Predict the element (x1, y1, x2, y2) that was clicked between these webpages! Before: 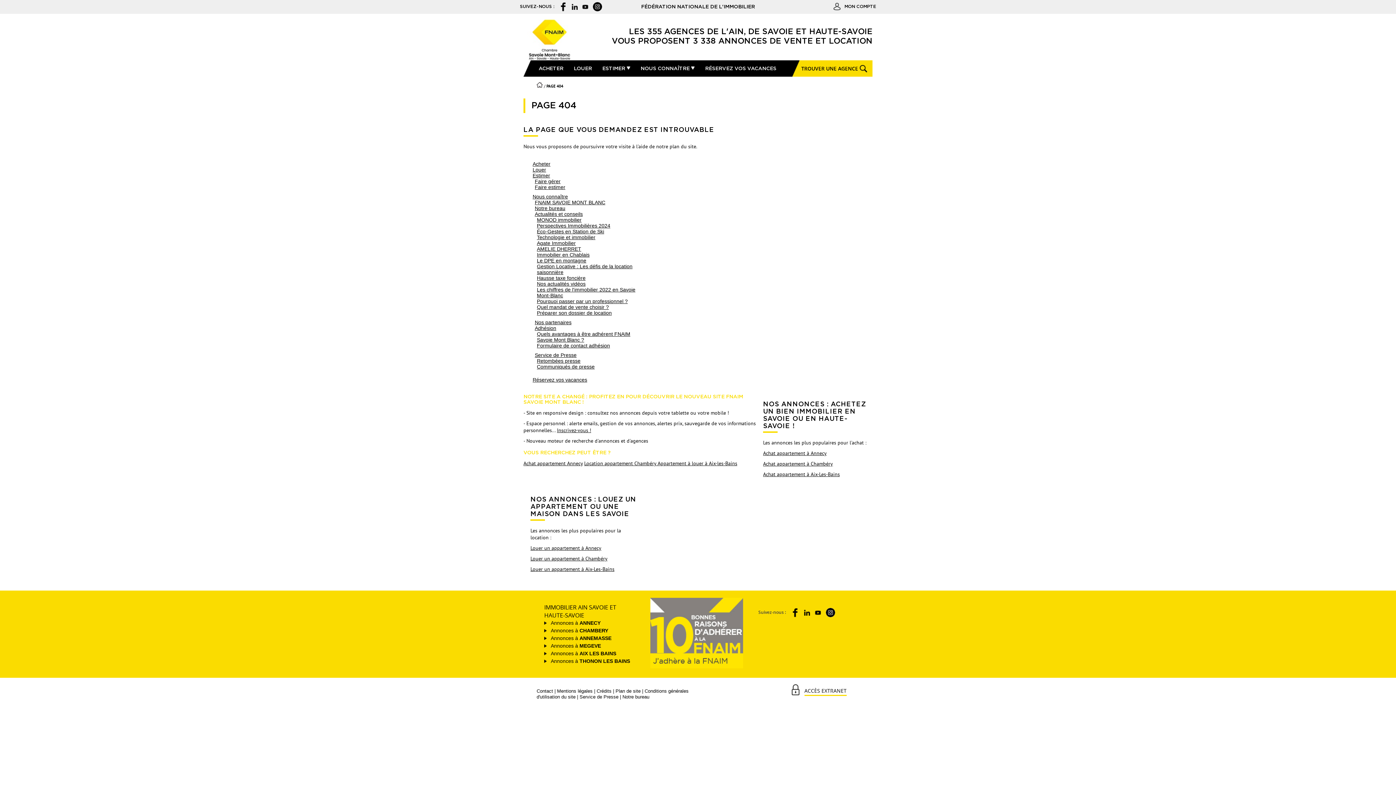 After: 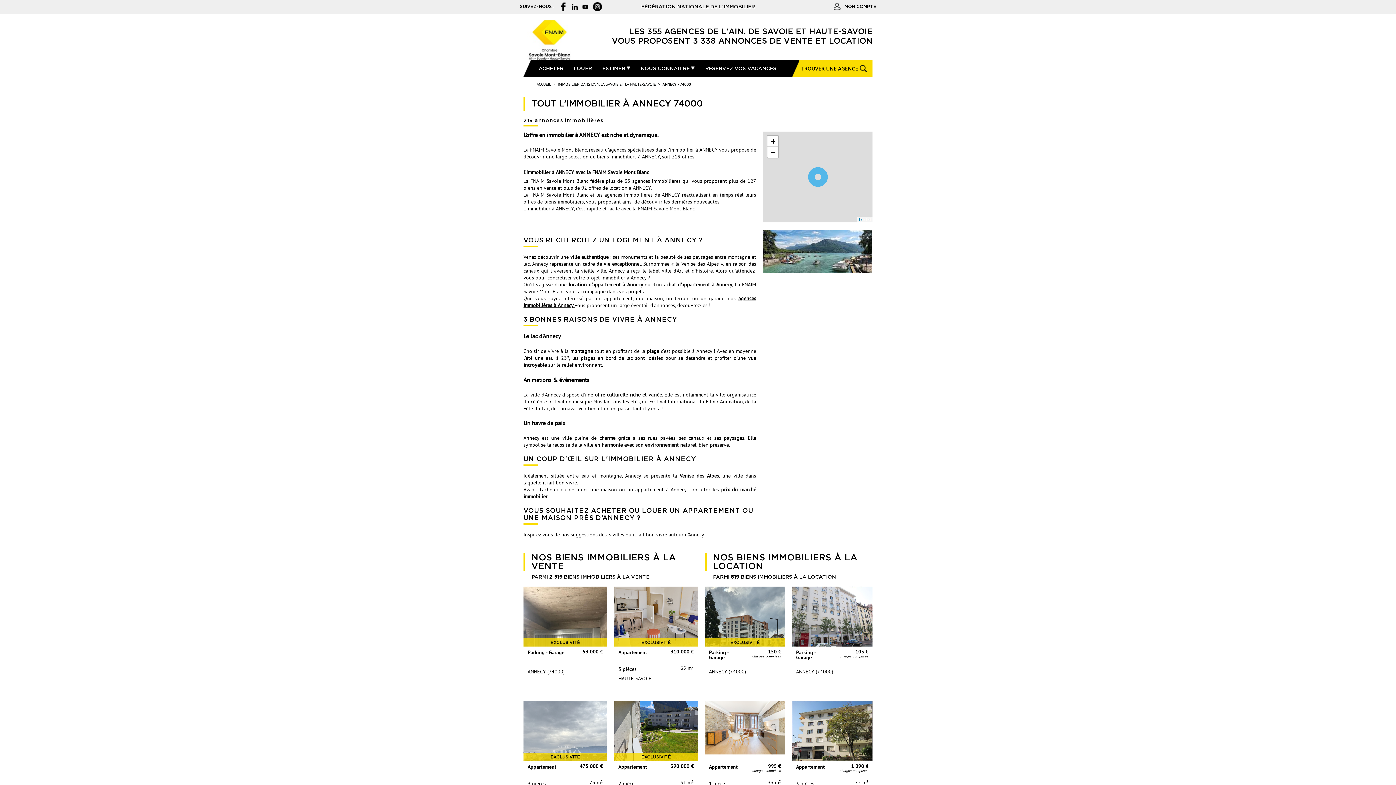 Action: label: Annonces à ANNECY bbox: (550, 620, 600, 626)